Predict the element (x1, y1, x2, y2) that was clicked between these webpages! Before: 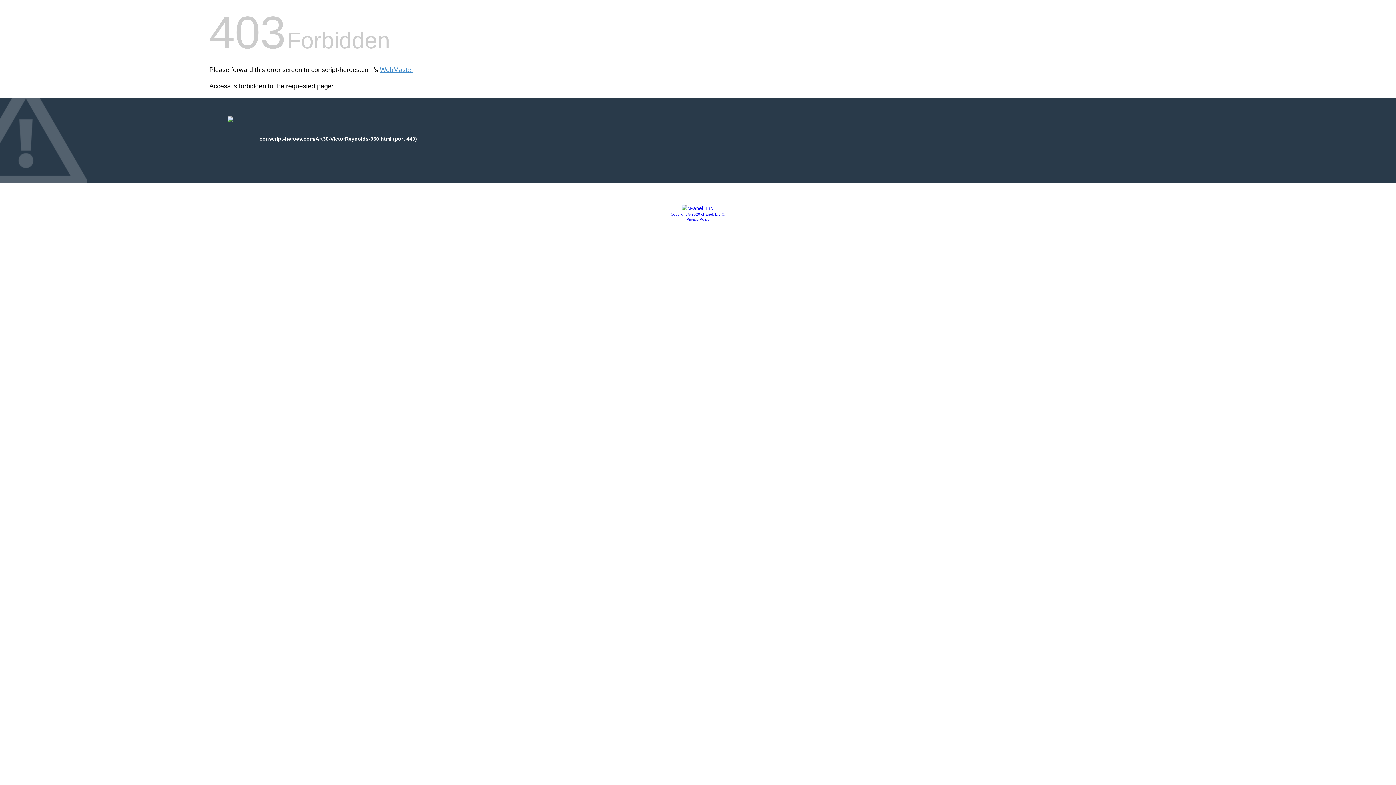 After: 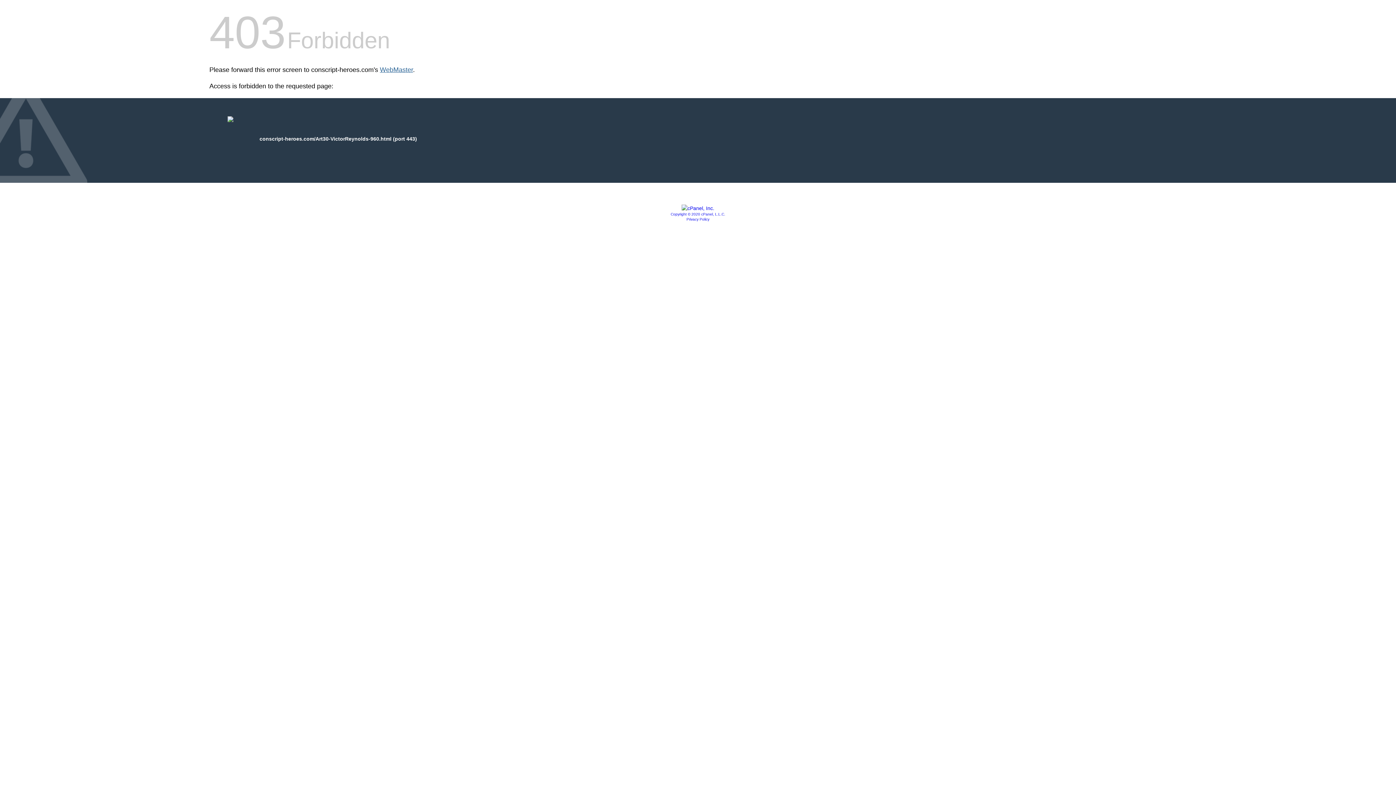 Action: label: WebMaster bbox: (380, 66, 413, 73)